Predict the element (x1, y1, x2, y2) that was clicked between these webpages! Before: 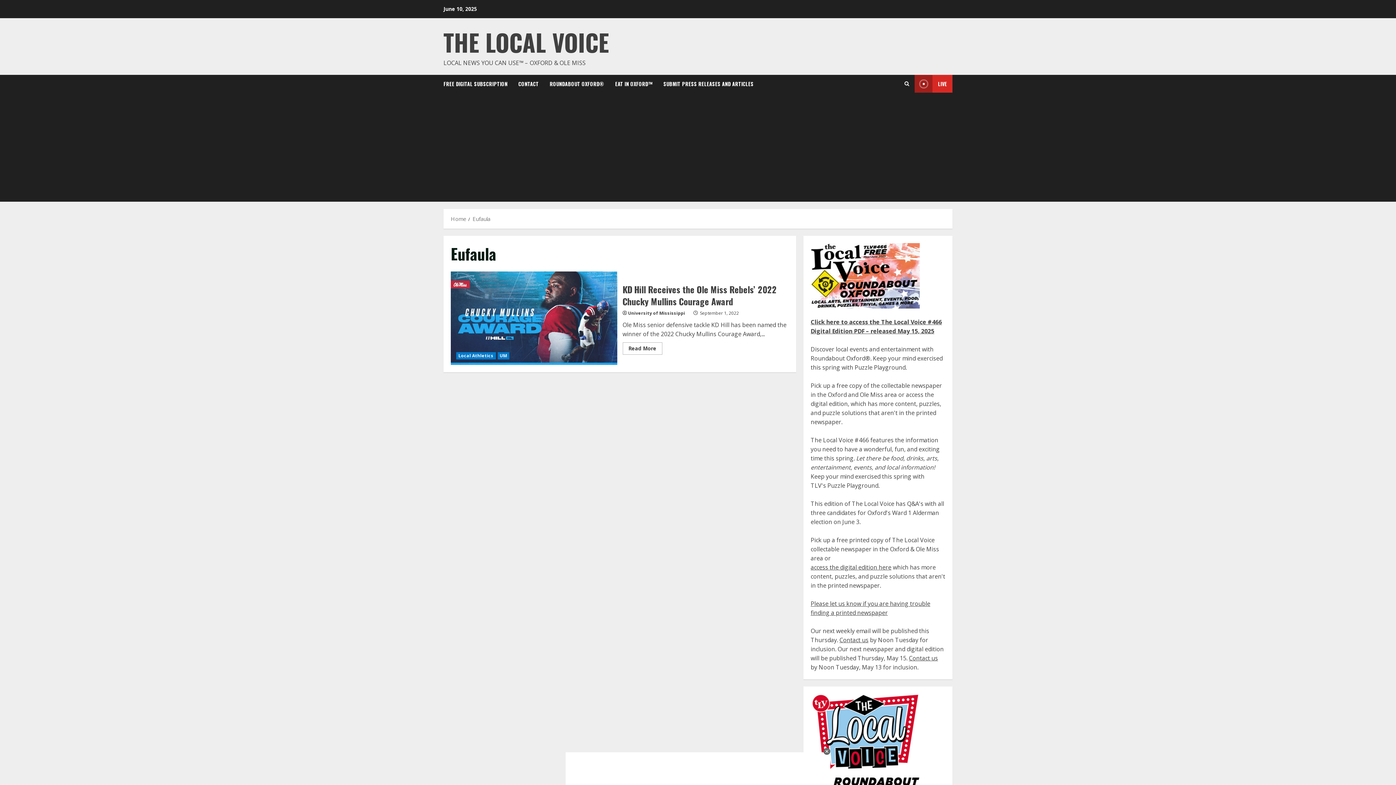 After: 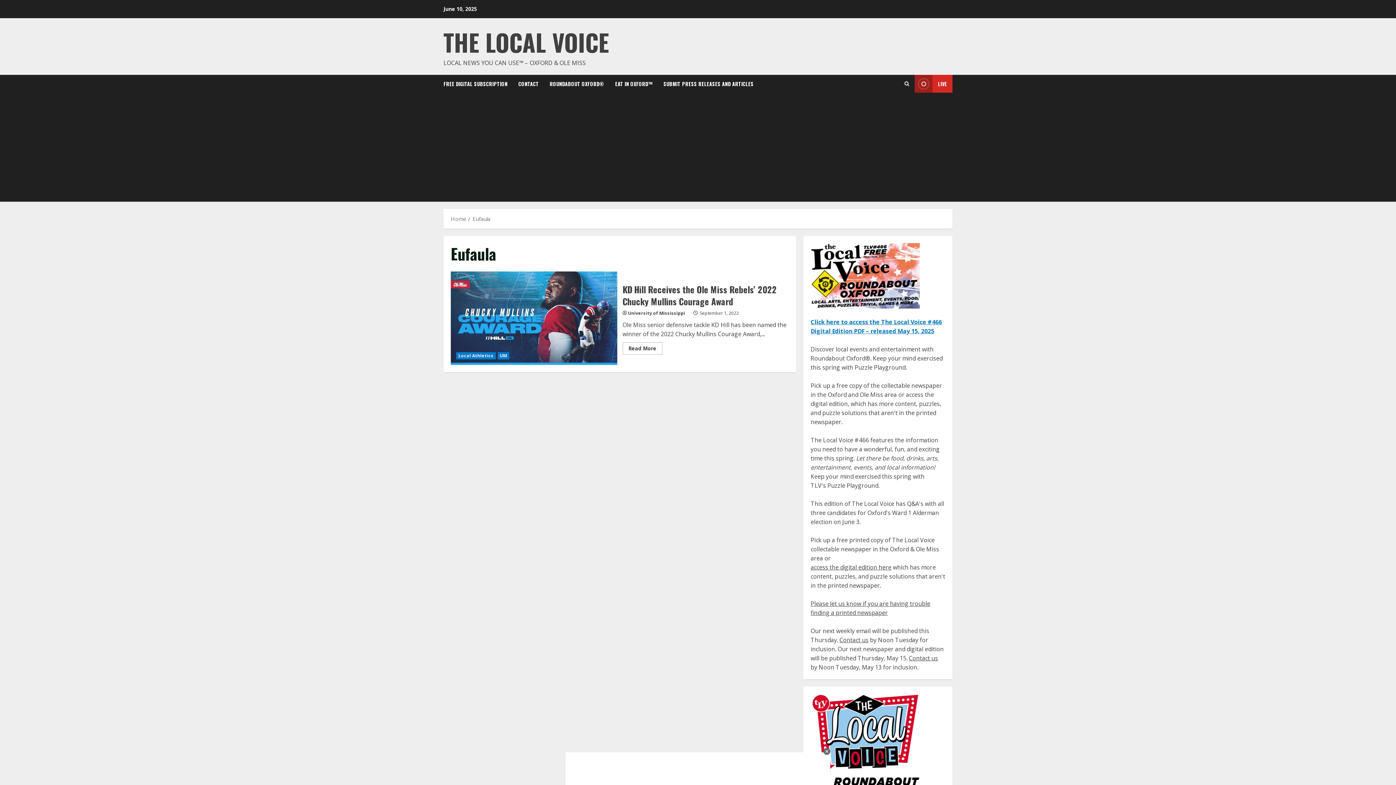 Action: label: Click here to access the The Local Voice #466 Digital Edition PDF – released May 15, 2025 bbox: (810, 317, 945, 336)